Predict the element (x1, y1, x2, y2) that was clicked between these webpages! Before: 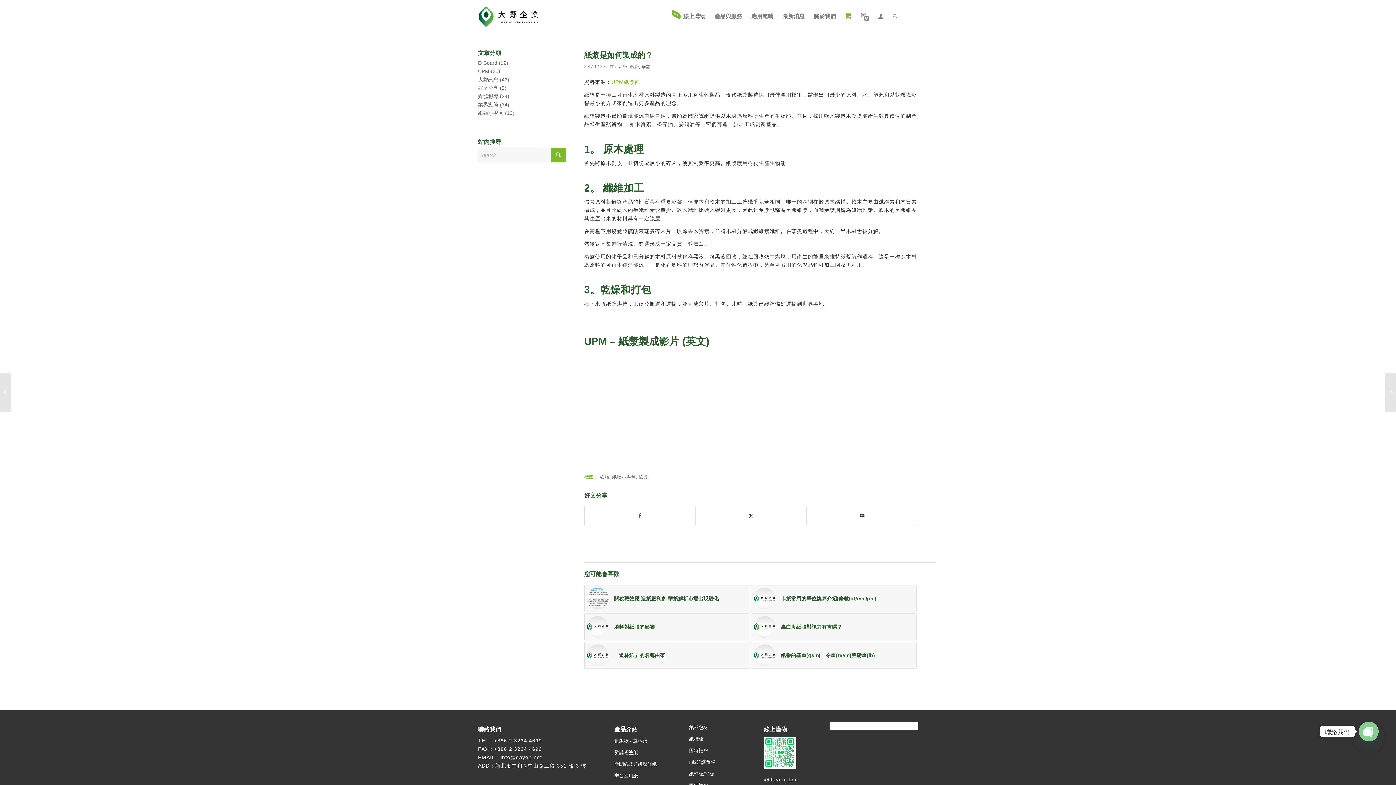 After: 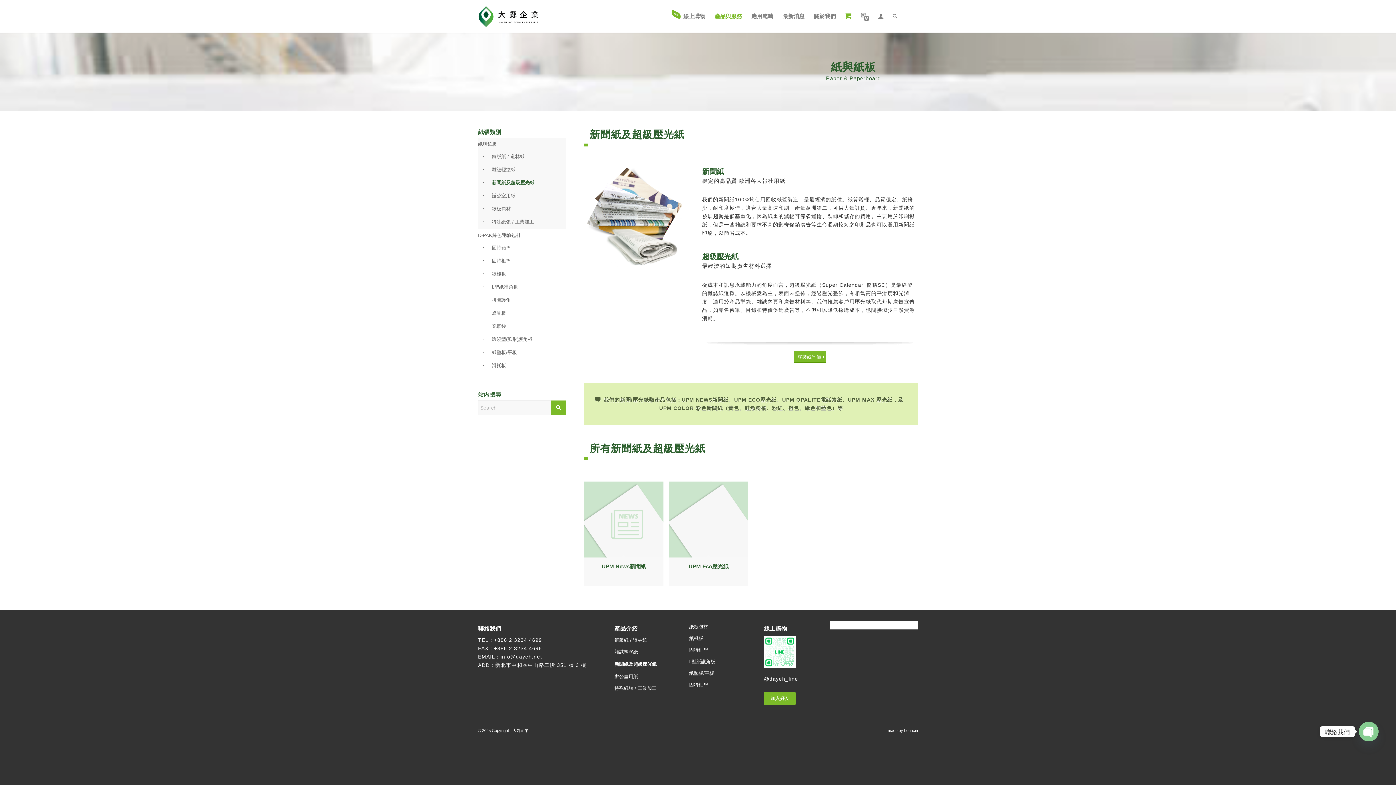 Action: label: 新聞紙及超級壓光紙 bbox: (614, 758, 667, 770)